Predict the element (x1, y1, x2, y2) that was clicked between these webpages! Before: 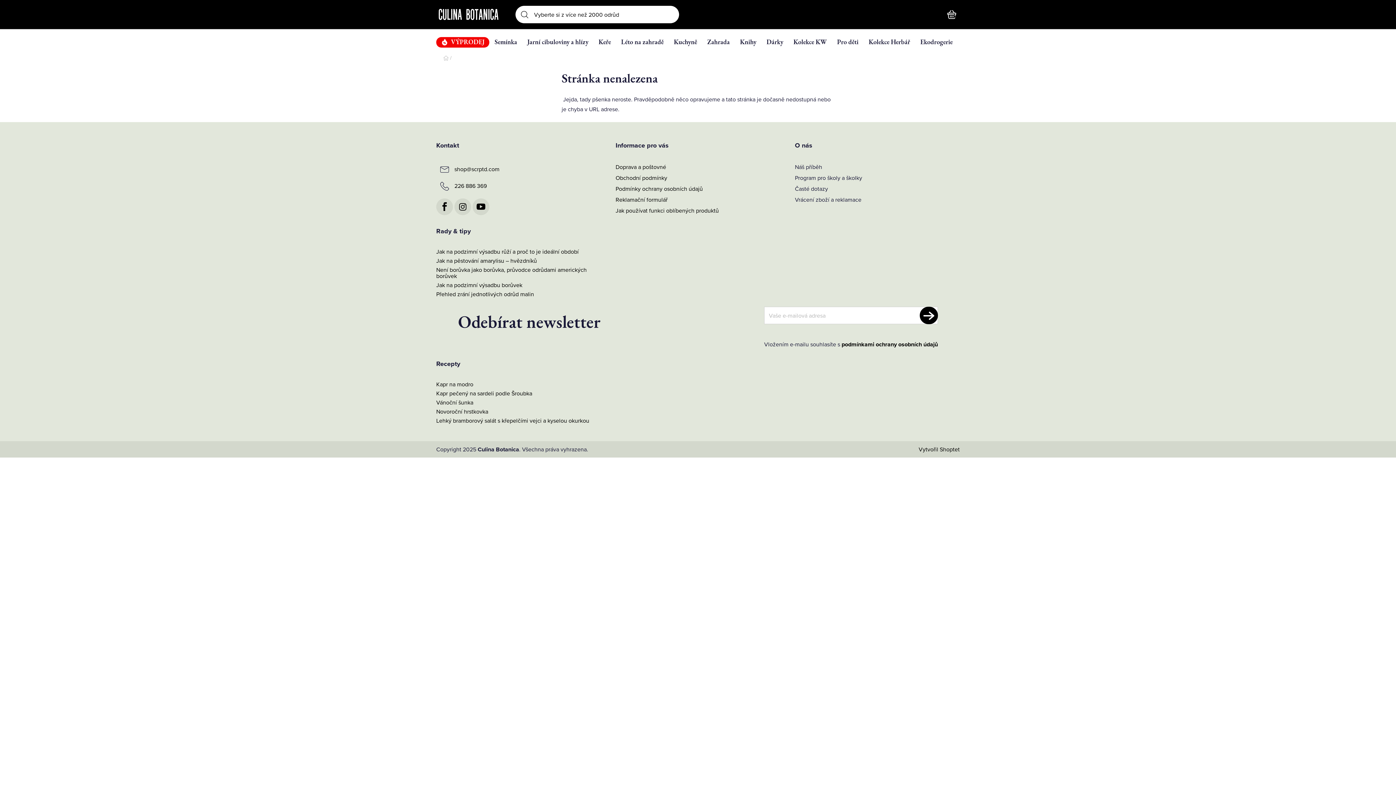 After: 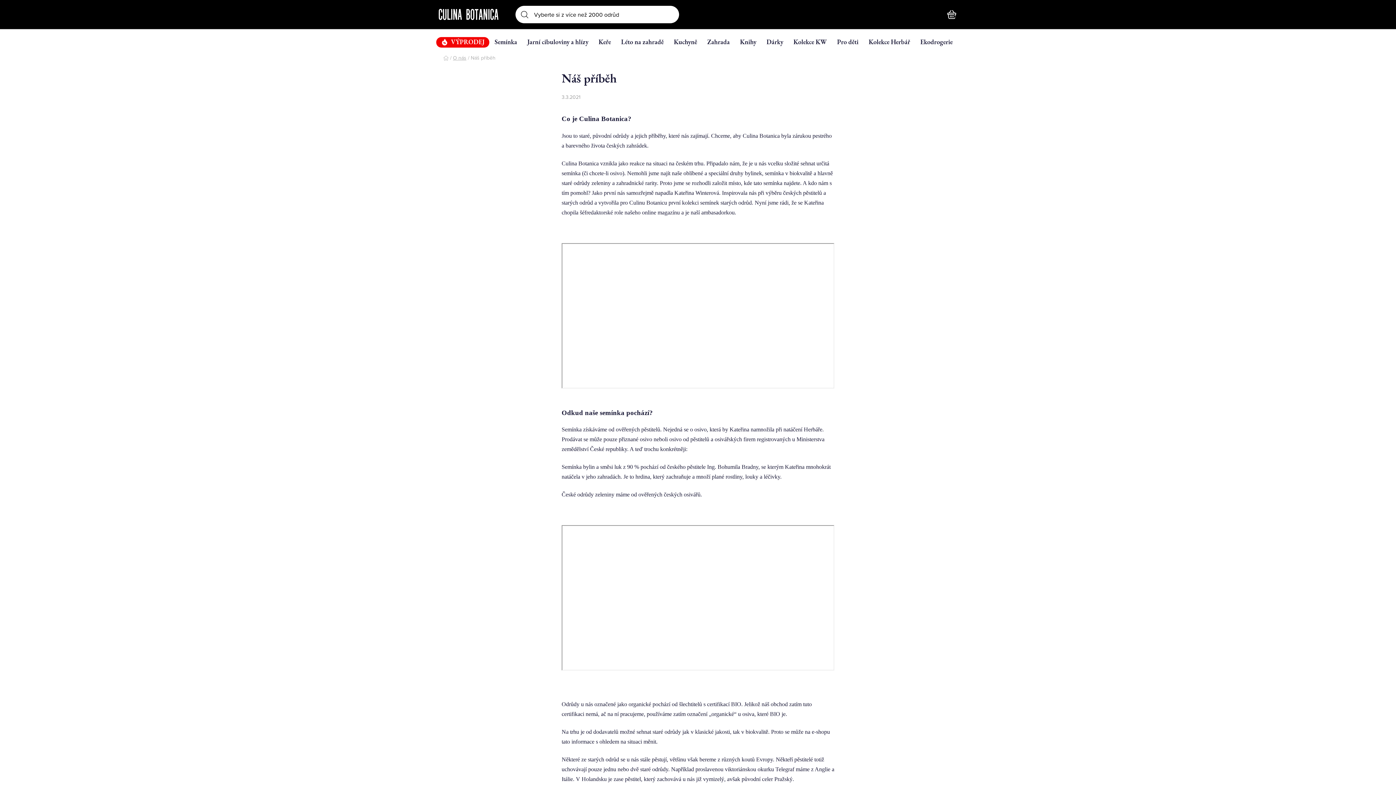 Action: bbox: (795, 162, 822, 170) label: Náš příběh